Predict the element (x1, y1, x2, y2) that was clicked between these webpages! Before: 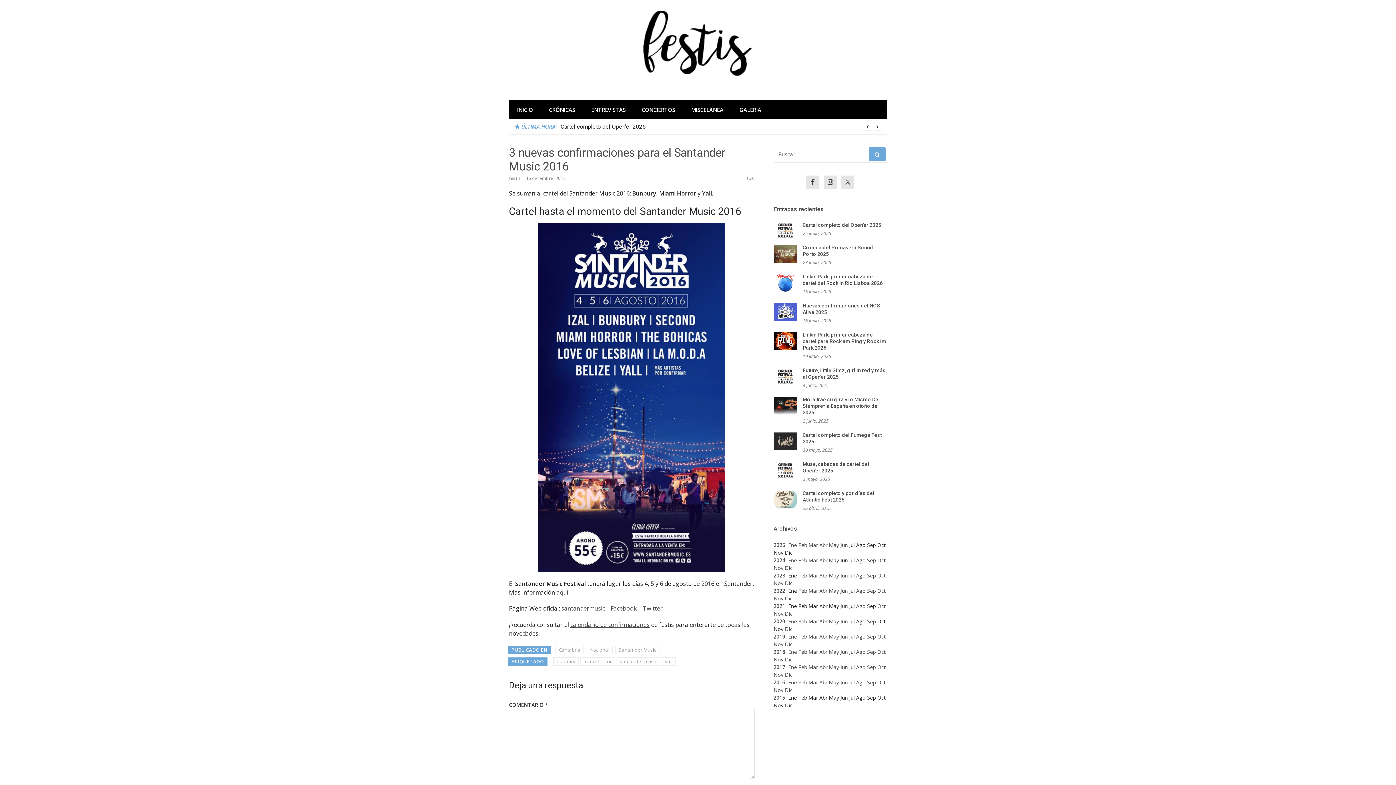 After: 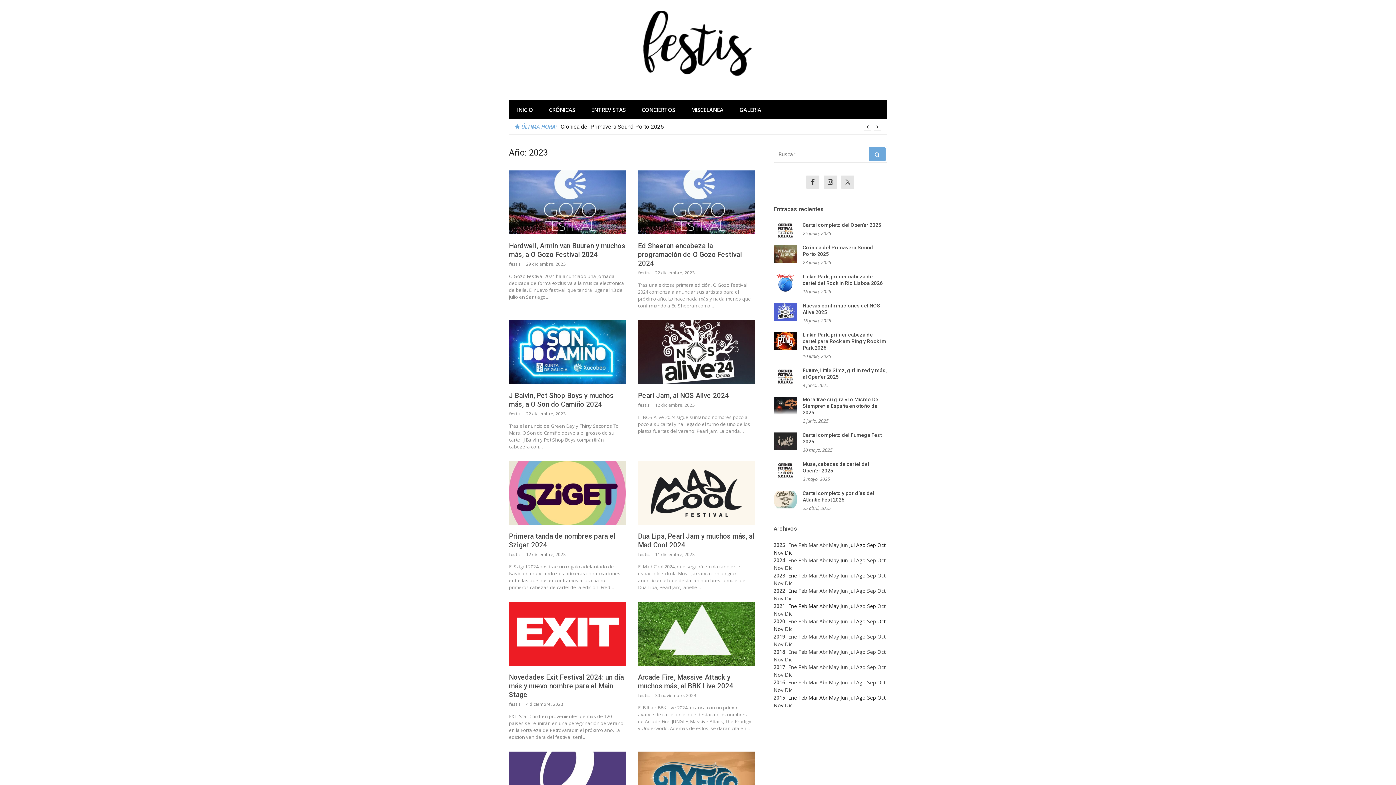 Action: bbox: (773, 572, 785, 579) label: 2023